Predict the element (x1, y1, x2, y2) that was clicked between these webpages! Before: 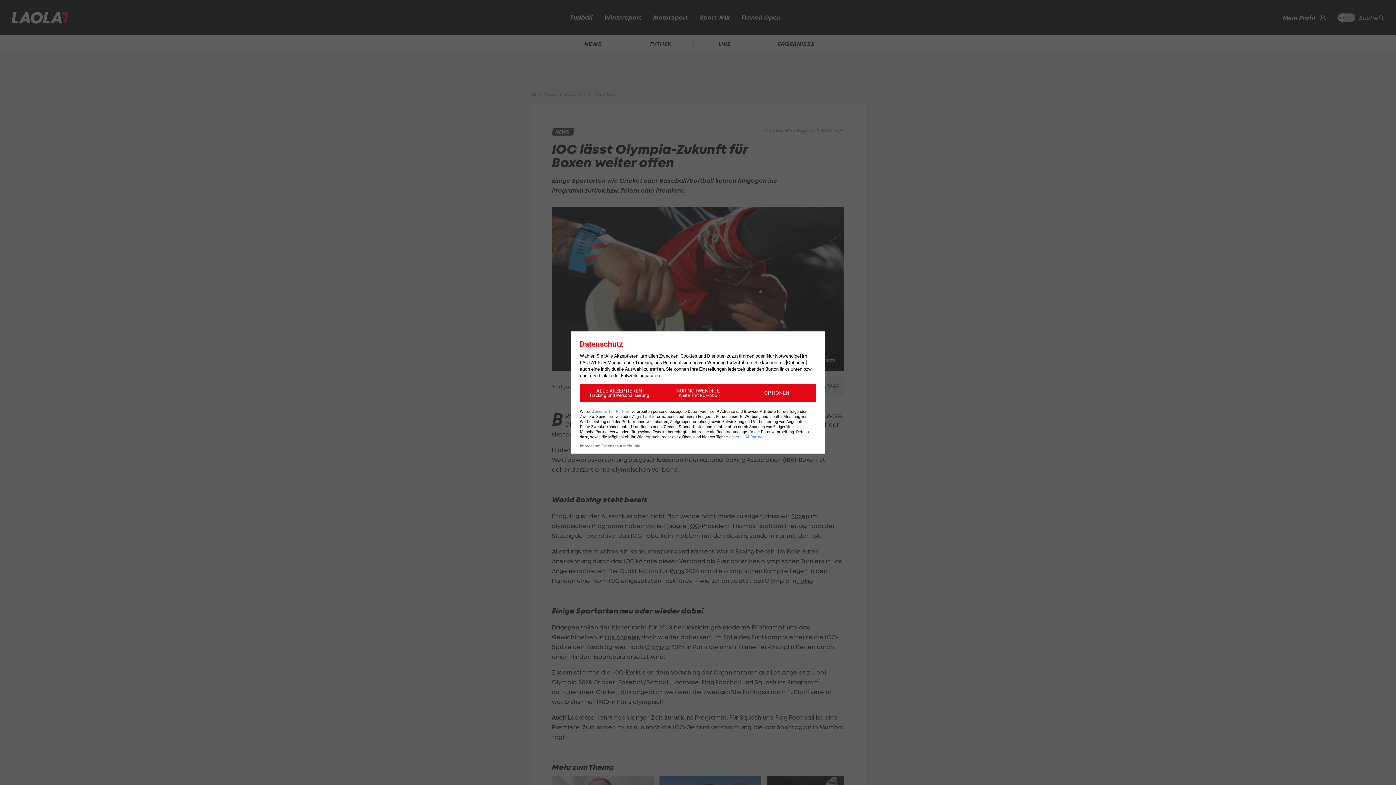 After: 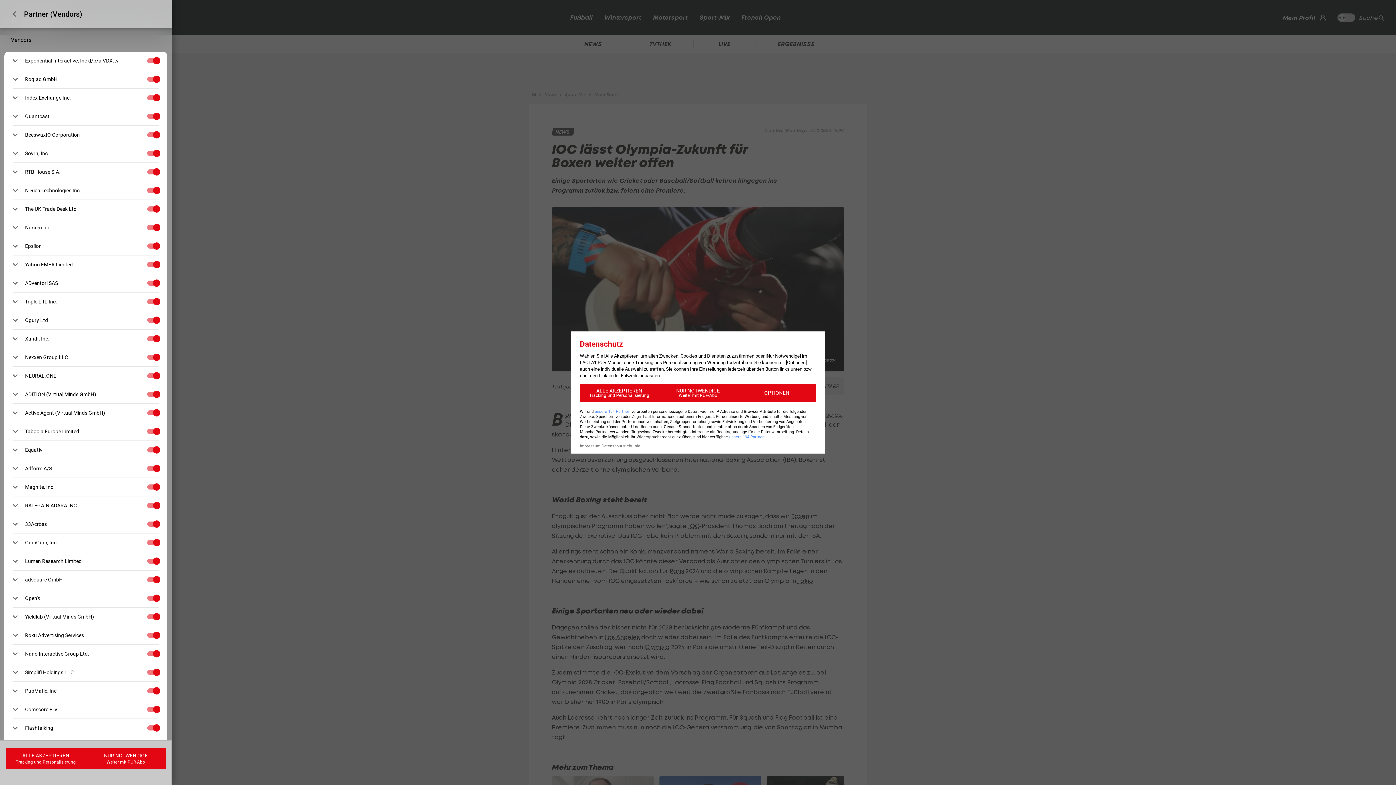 Action: bbox: (729, 434, 764, 439) label: unsere 194 Partner